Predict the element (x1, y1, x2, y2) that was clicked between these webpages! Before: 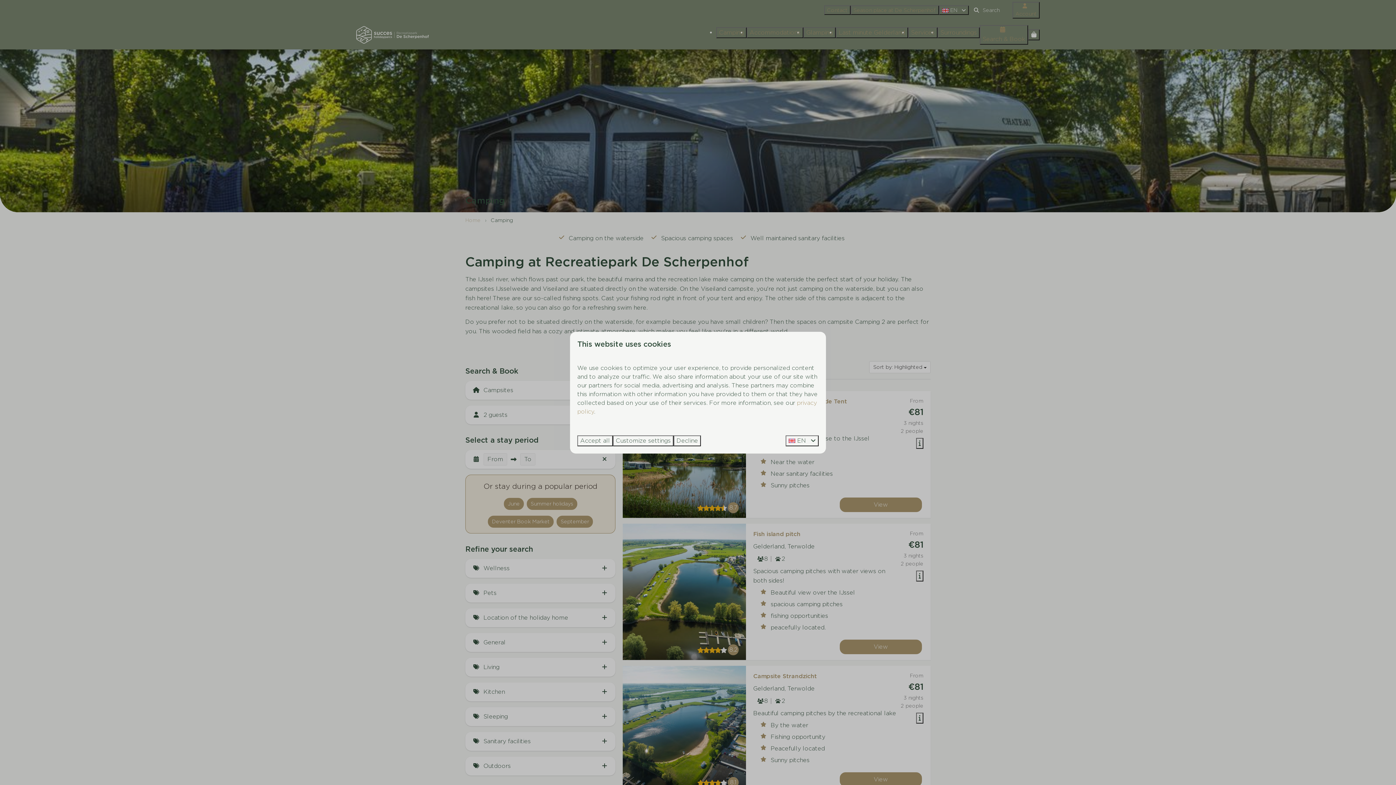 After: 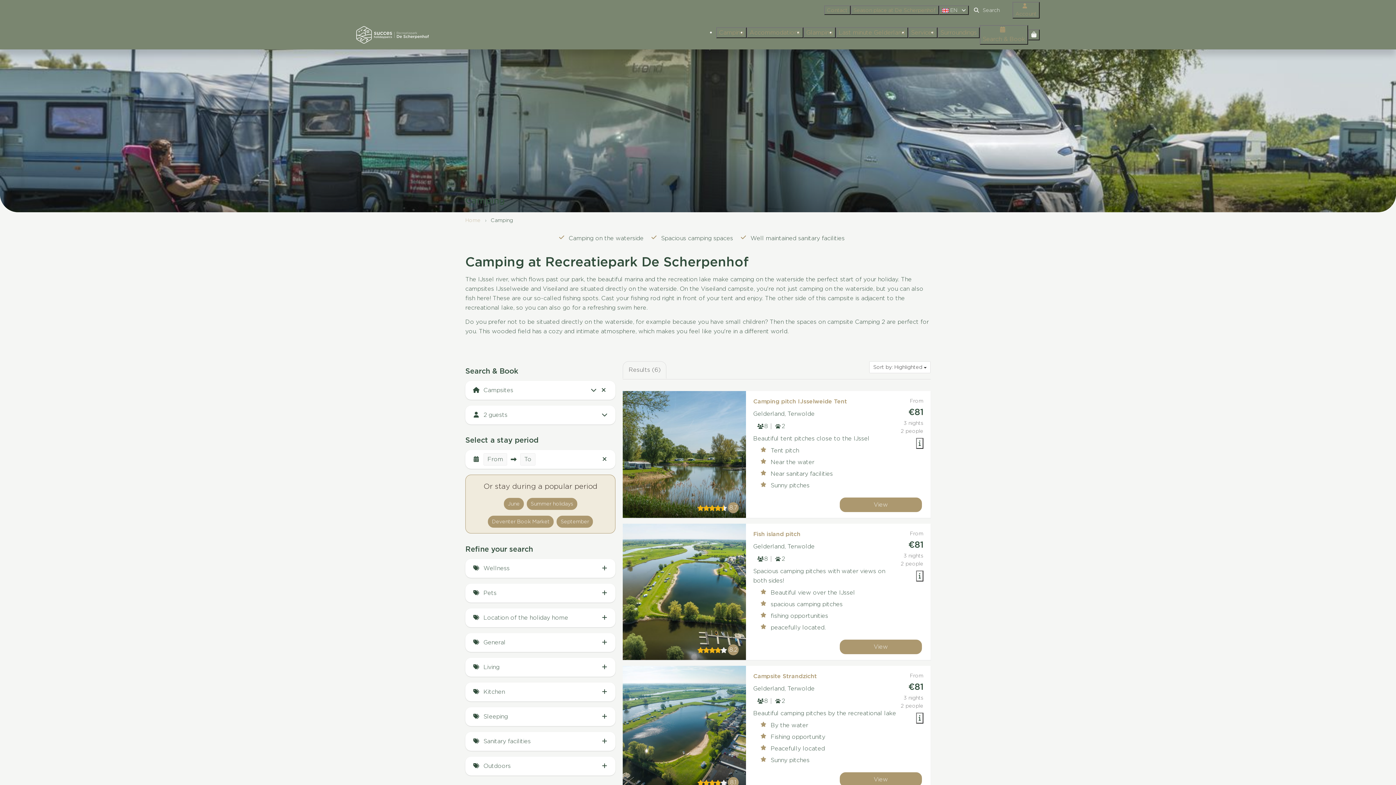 Action: bbox: (577, 435, 613, 446) label: Accept all